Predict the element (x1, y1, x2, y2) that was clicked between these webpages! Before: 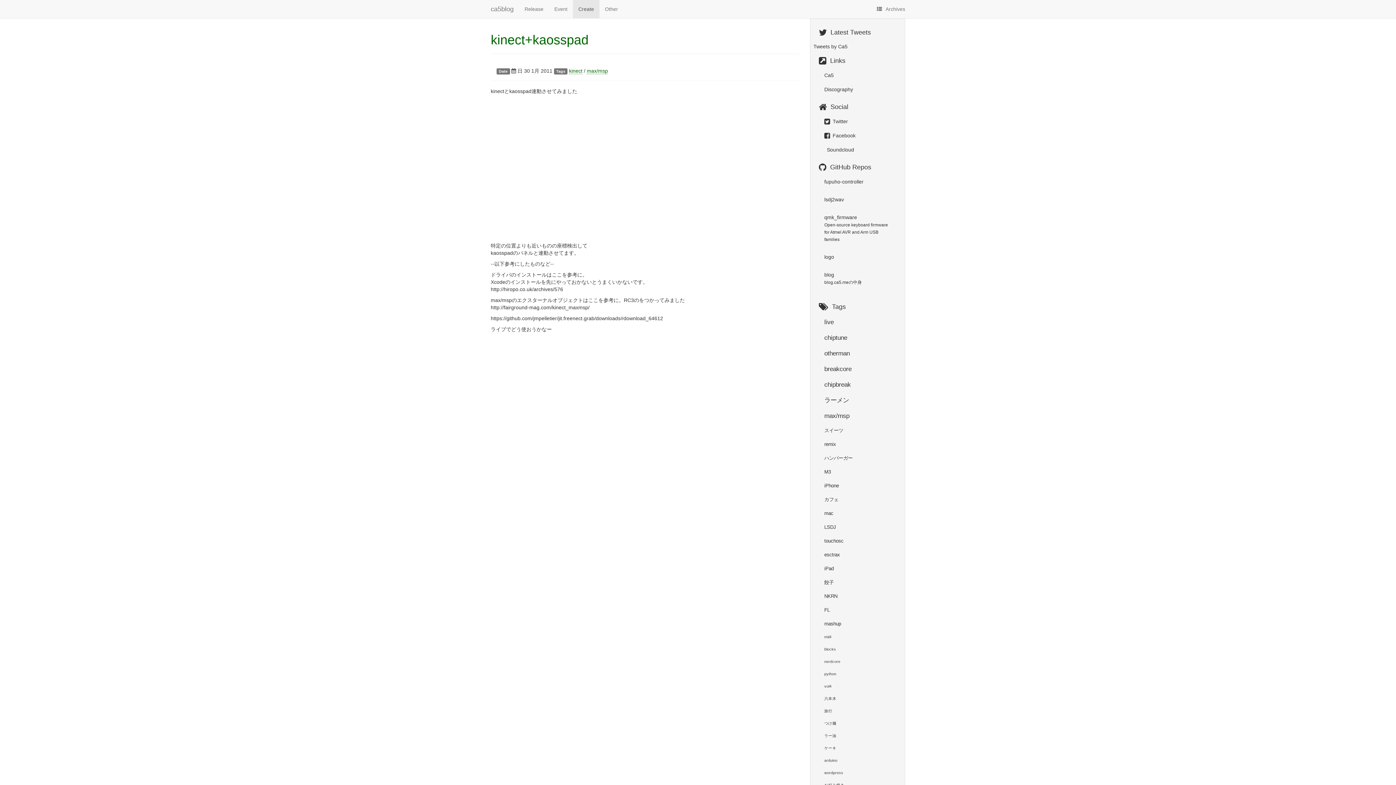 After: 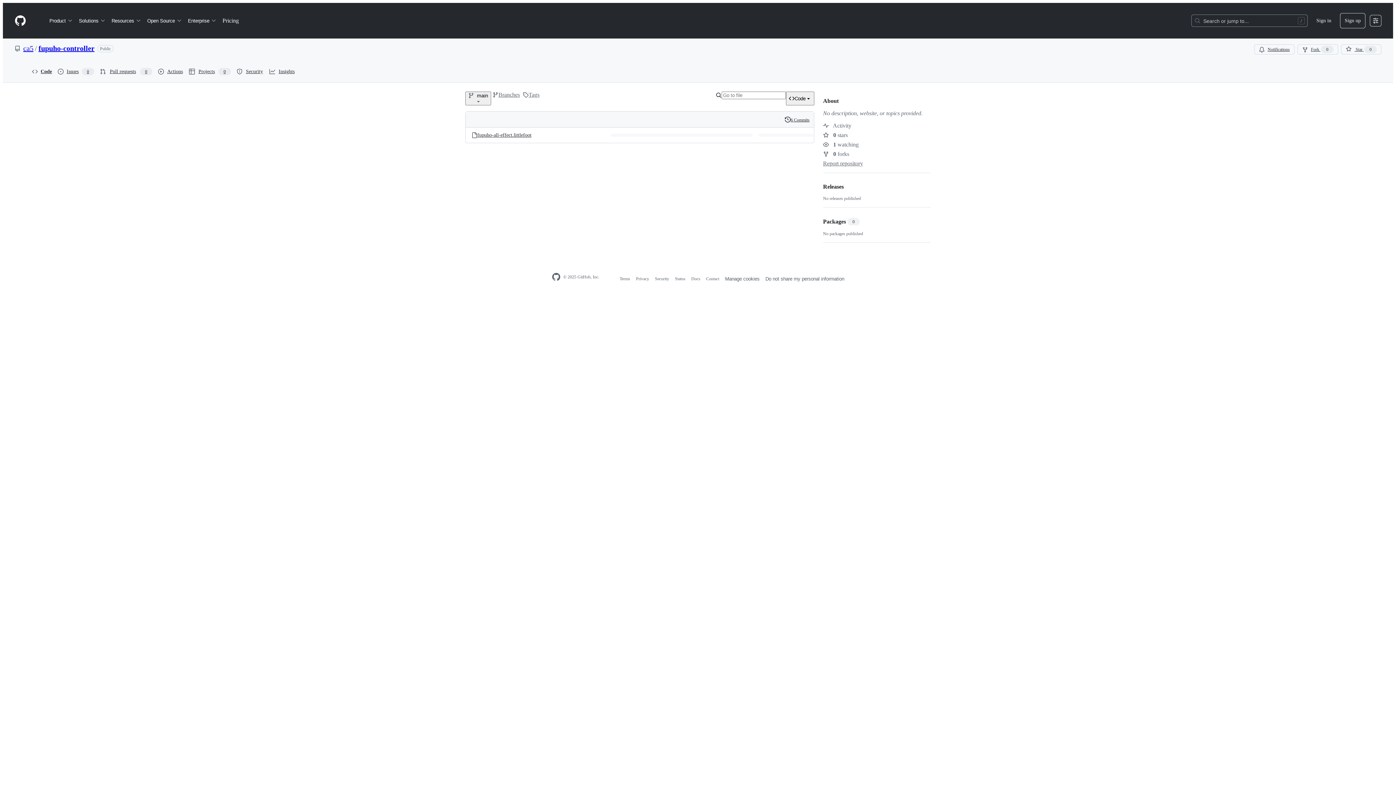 Action: bbox: (824, 178, 863, 184) label: fupuho-controller